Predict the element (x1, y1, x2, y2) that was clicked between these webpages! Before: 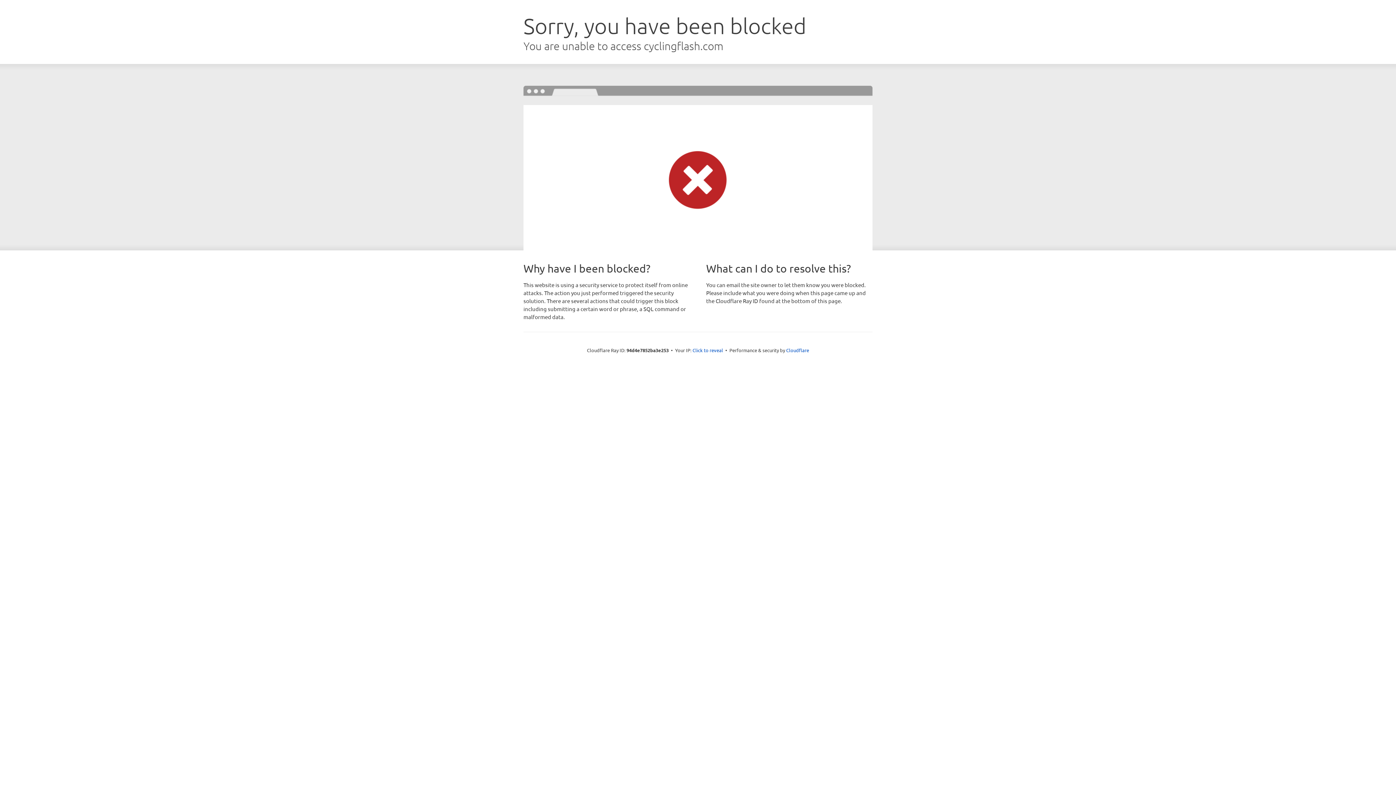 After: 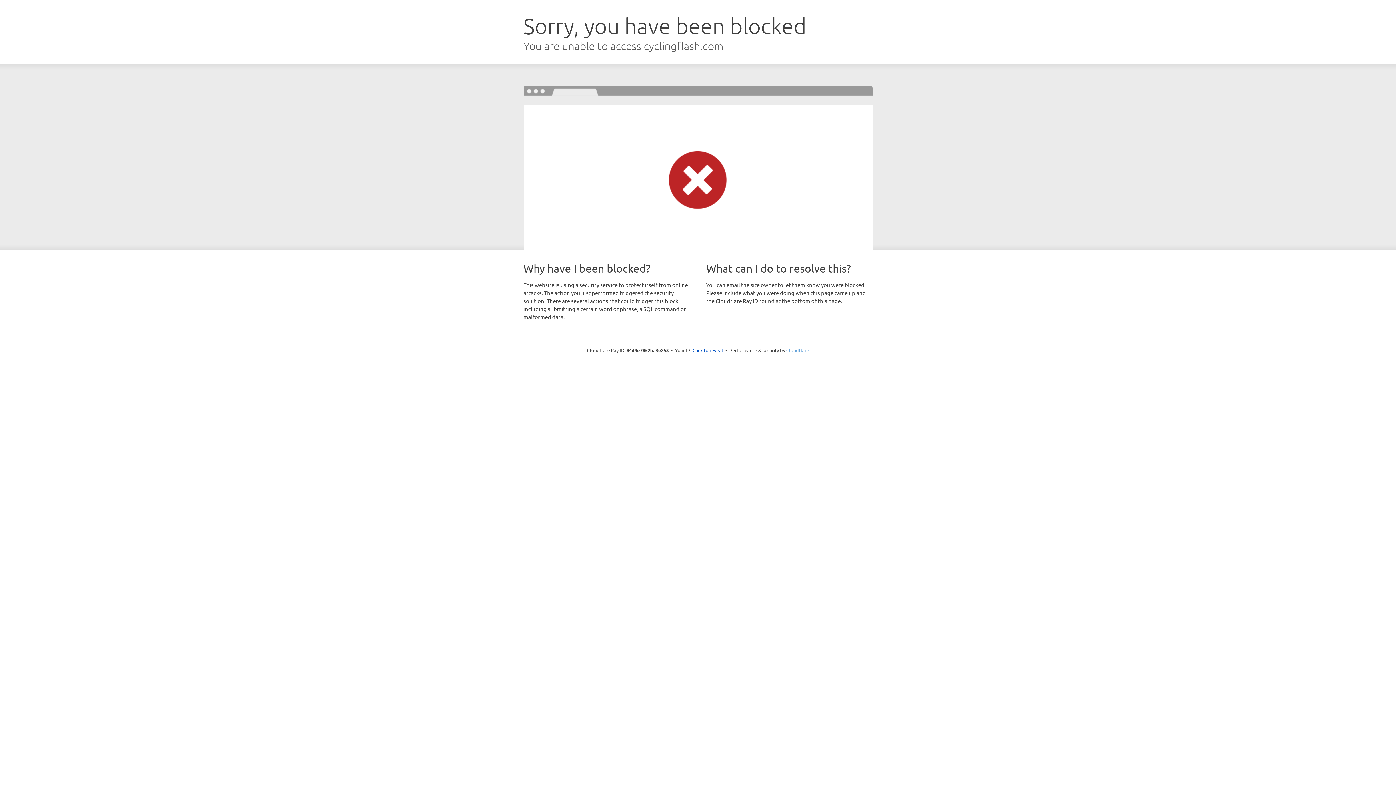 Action: bbox: (786, 347, 809, 353) label: Cloudflare